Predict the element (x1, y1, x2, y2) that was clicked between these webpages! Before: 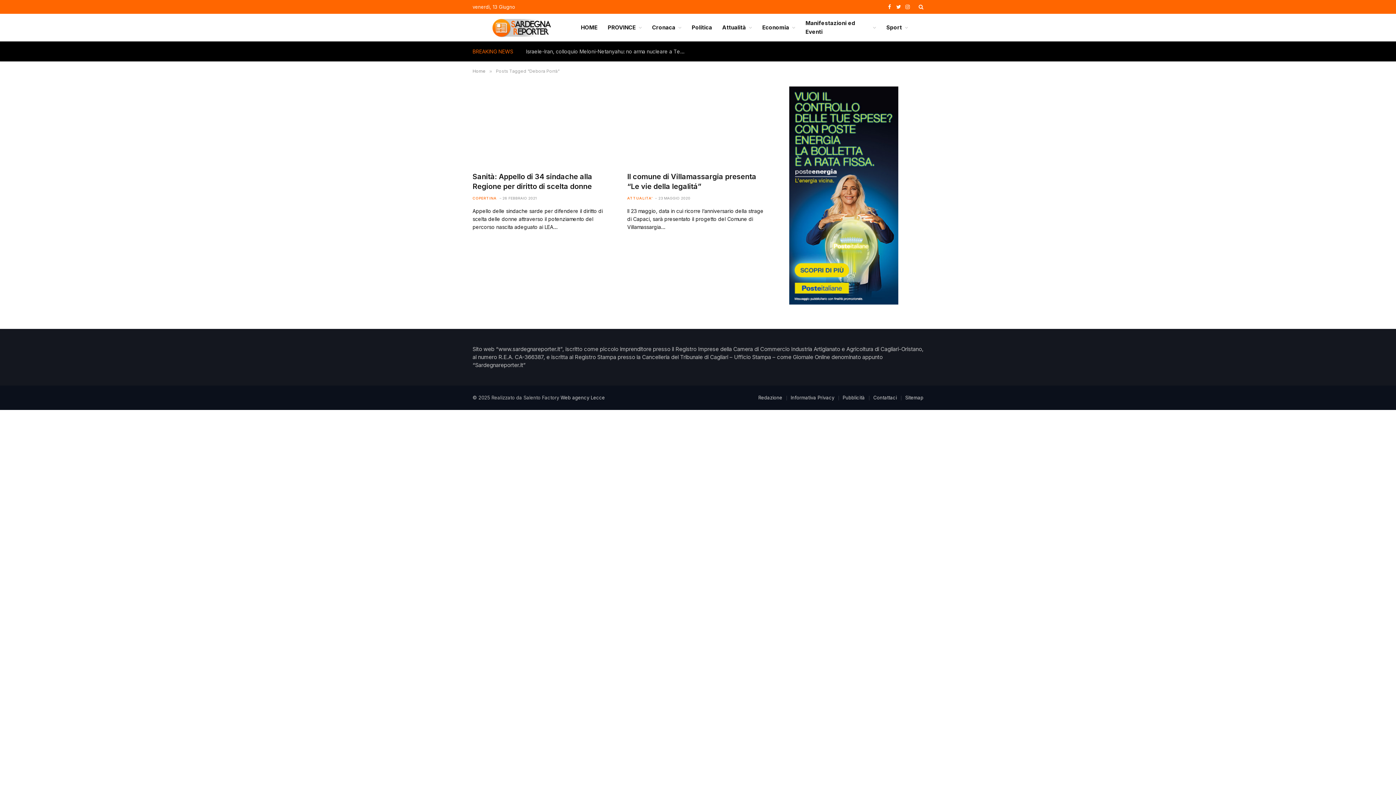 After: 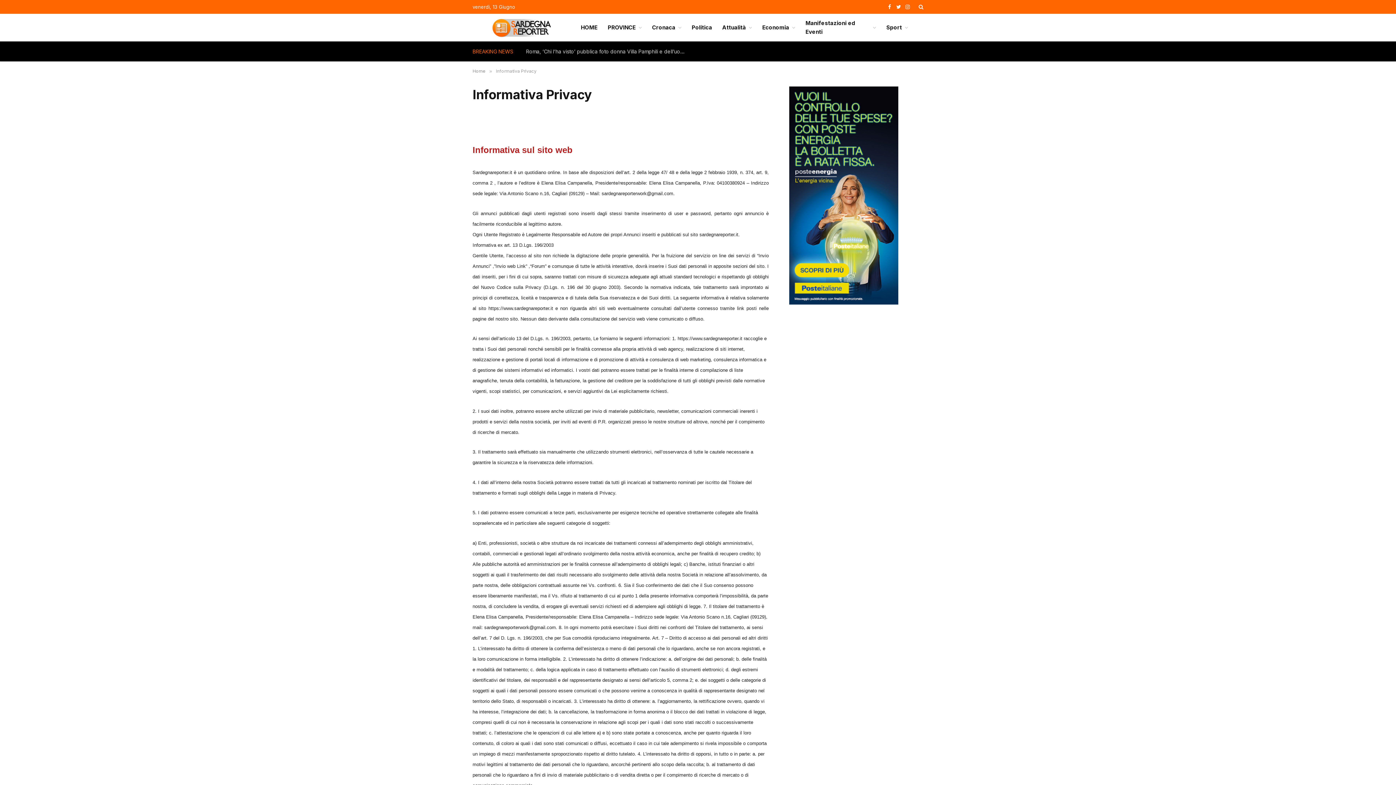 Action: label: Informativa Privacy bbox: (790, 394, 834, 400)